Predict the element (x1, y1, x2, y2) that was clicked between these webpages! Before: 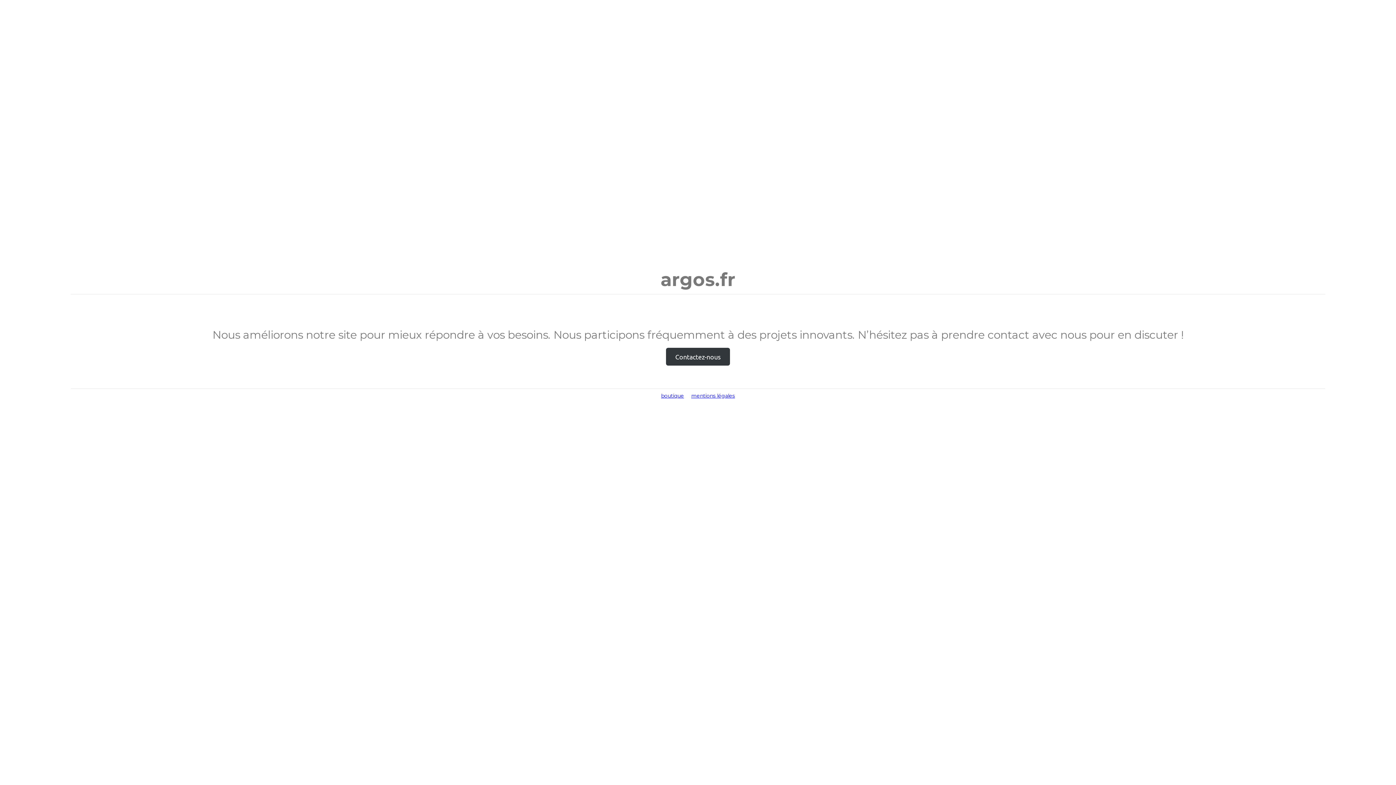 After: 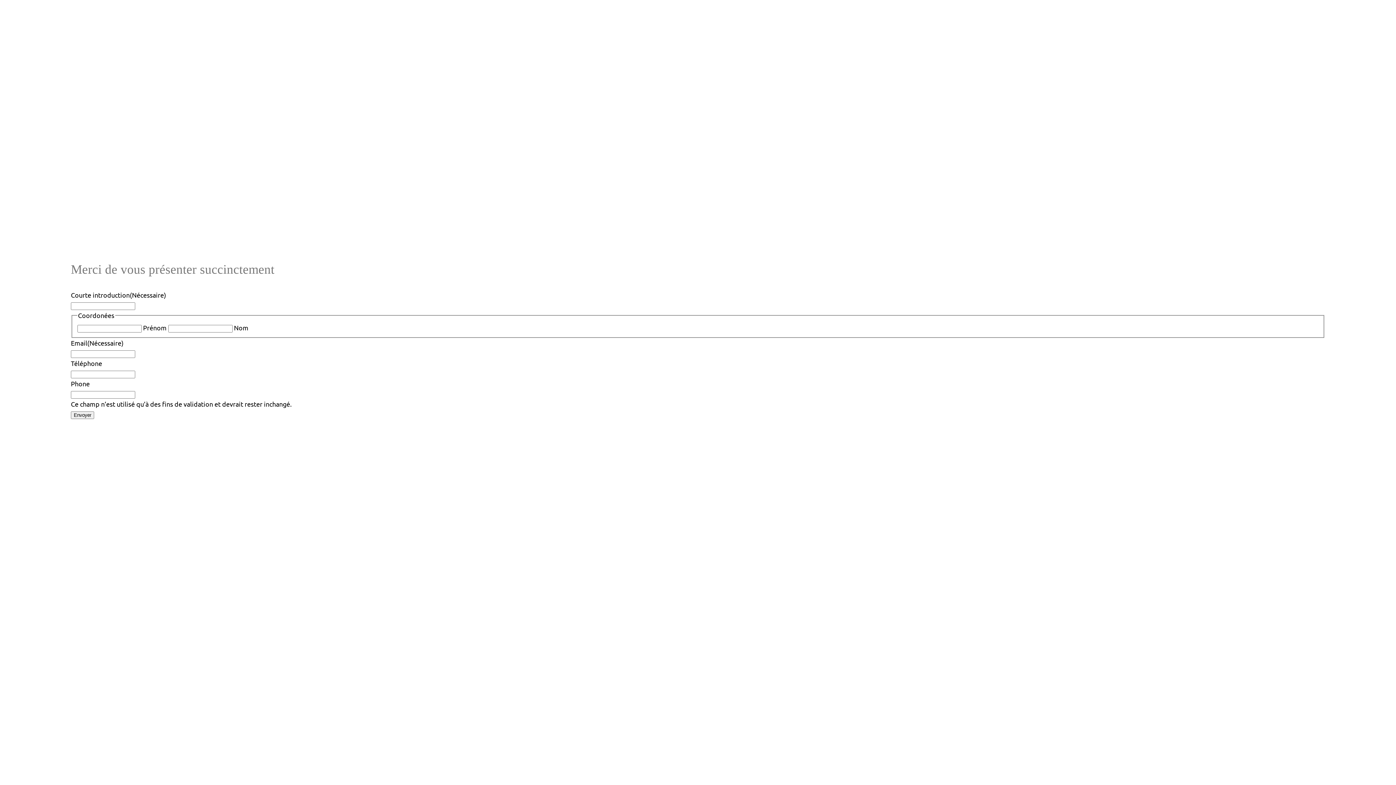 Action: label: Contactez-nous bbox: (666, 348, 730, 365)